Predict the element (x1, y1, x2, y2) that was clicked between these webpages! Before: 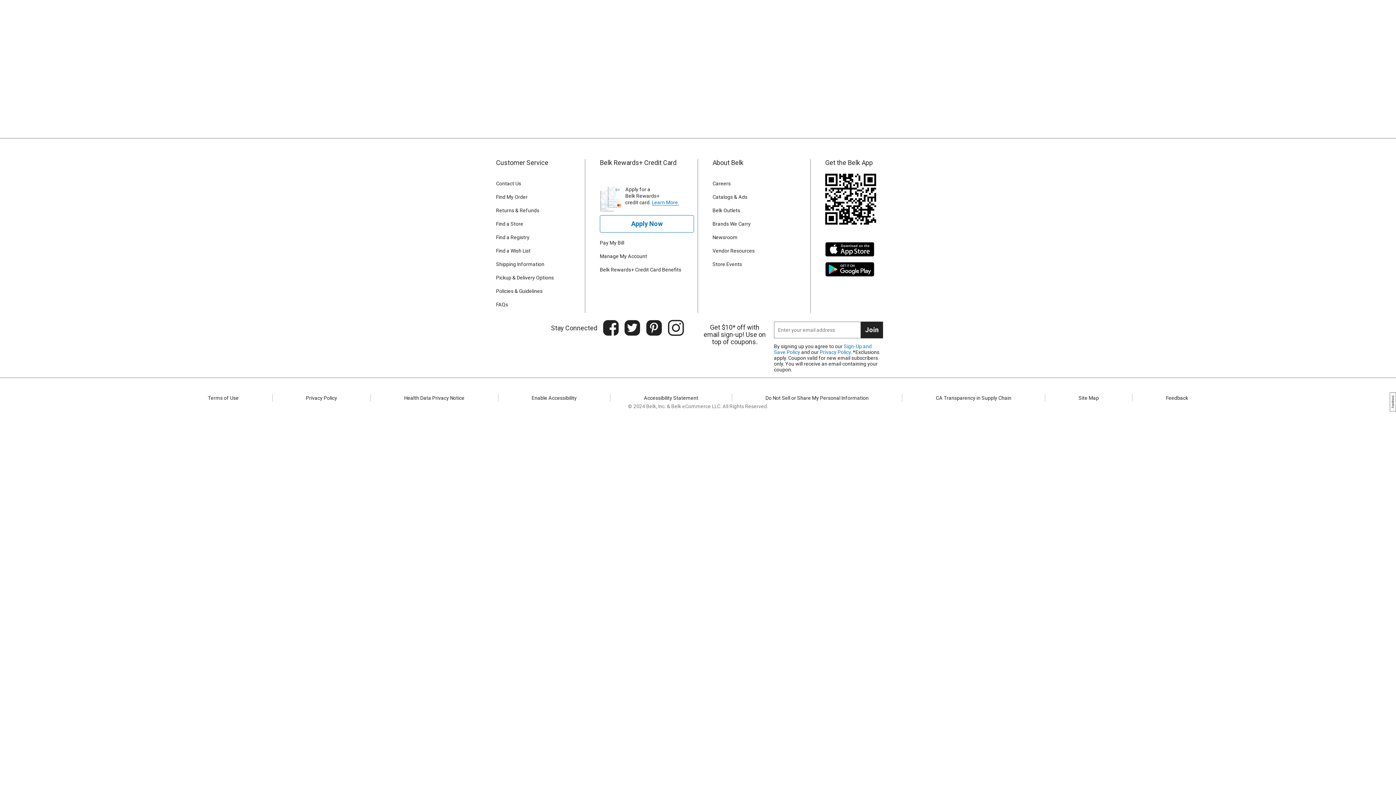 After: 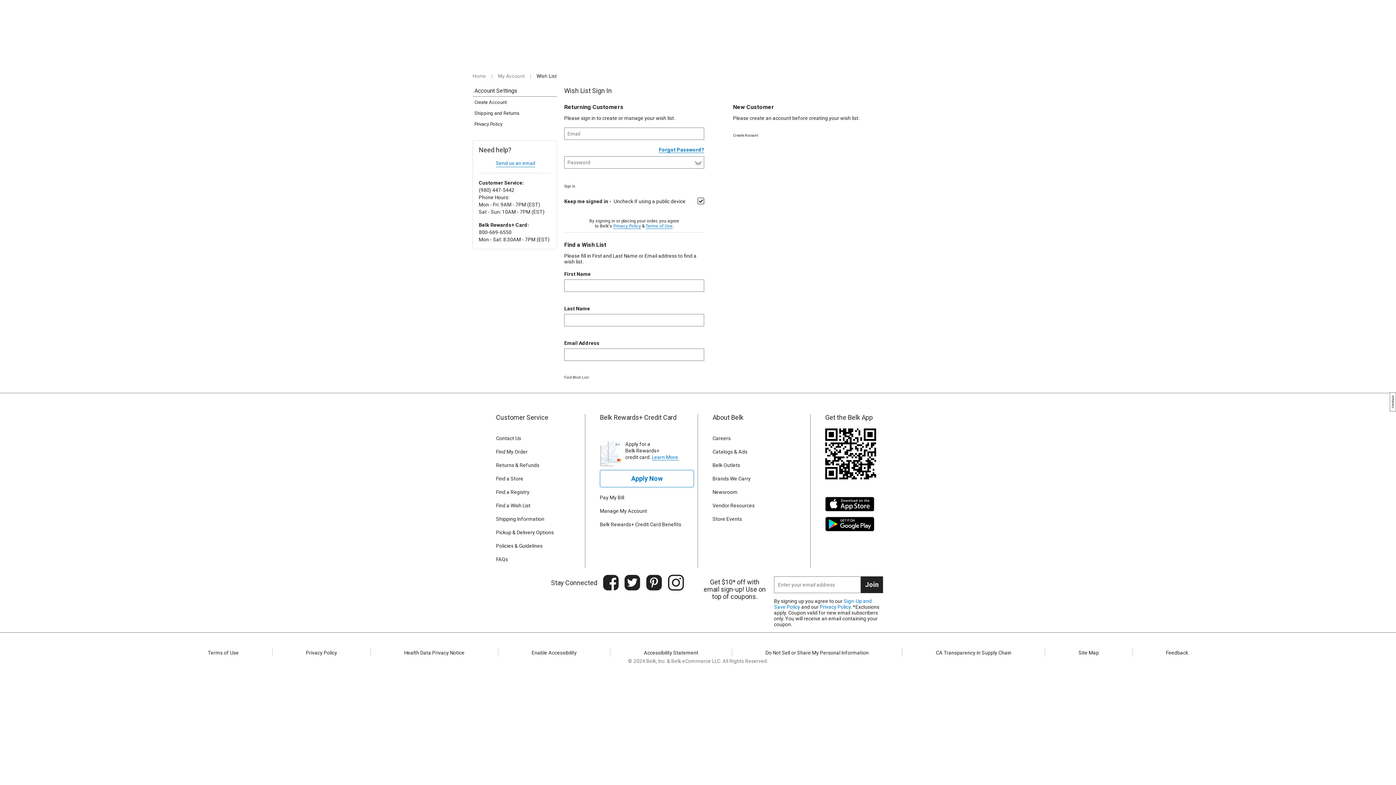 Action: label: Find a Wish List bbox: (496, 247, 581, 254)